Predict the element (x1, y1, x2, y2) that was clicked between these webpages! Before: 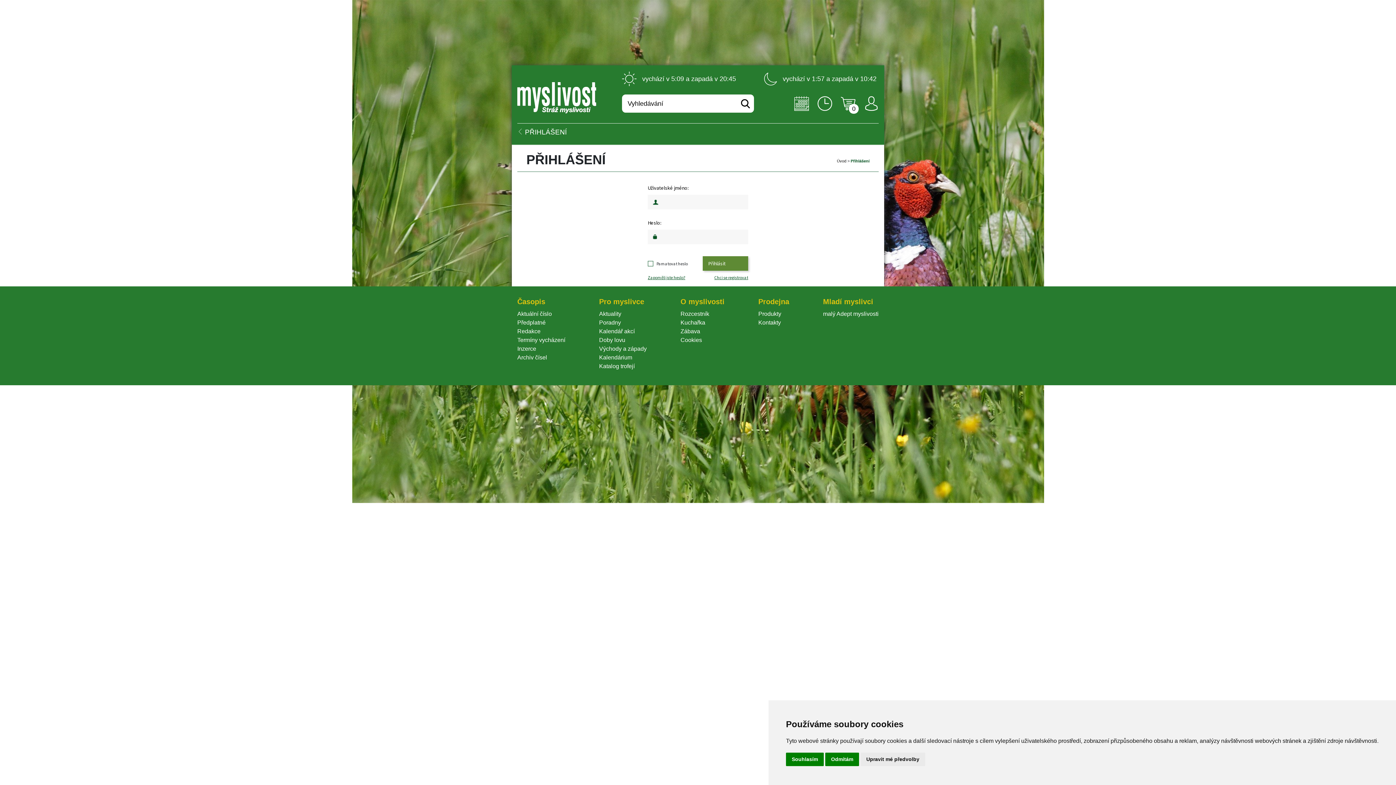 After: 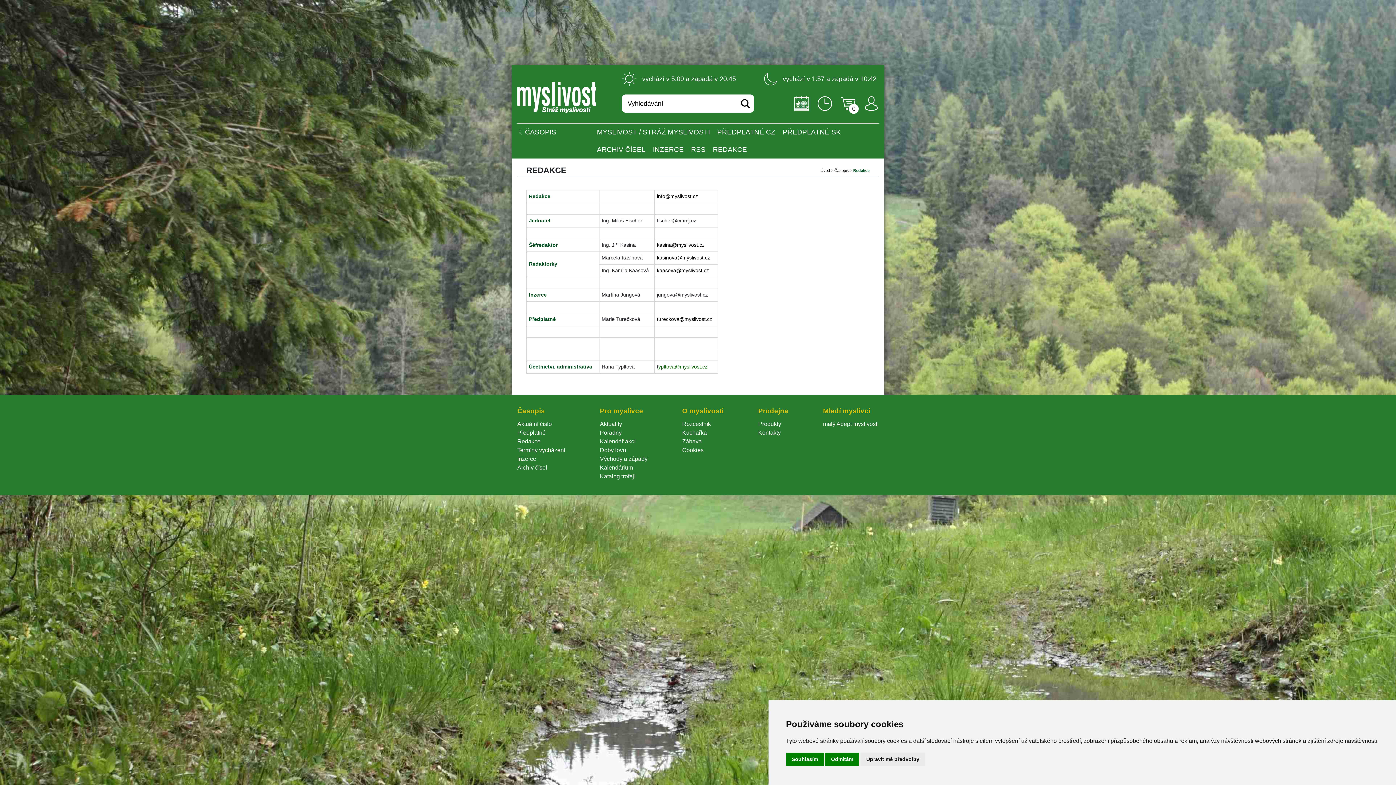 Action: label: Redakce bbox: (517, 328, 540, 334)